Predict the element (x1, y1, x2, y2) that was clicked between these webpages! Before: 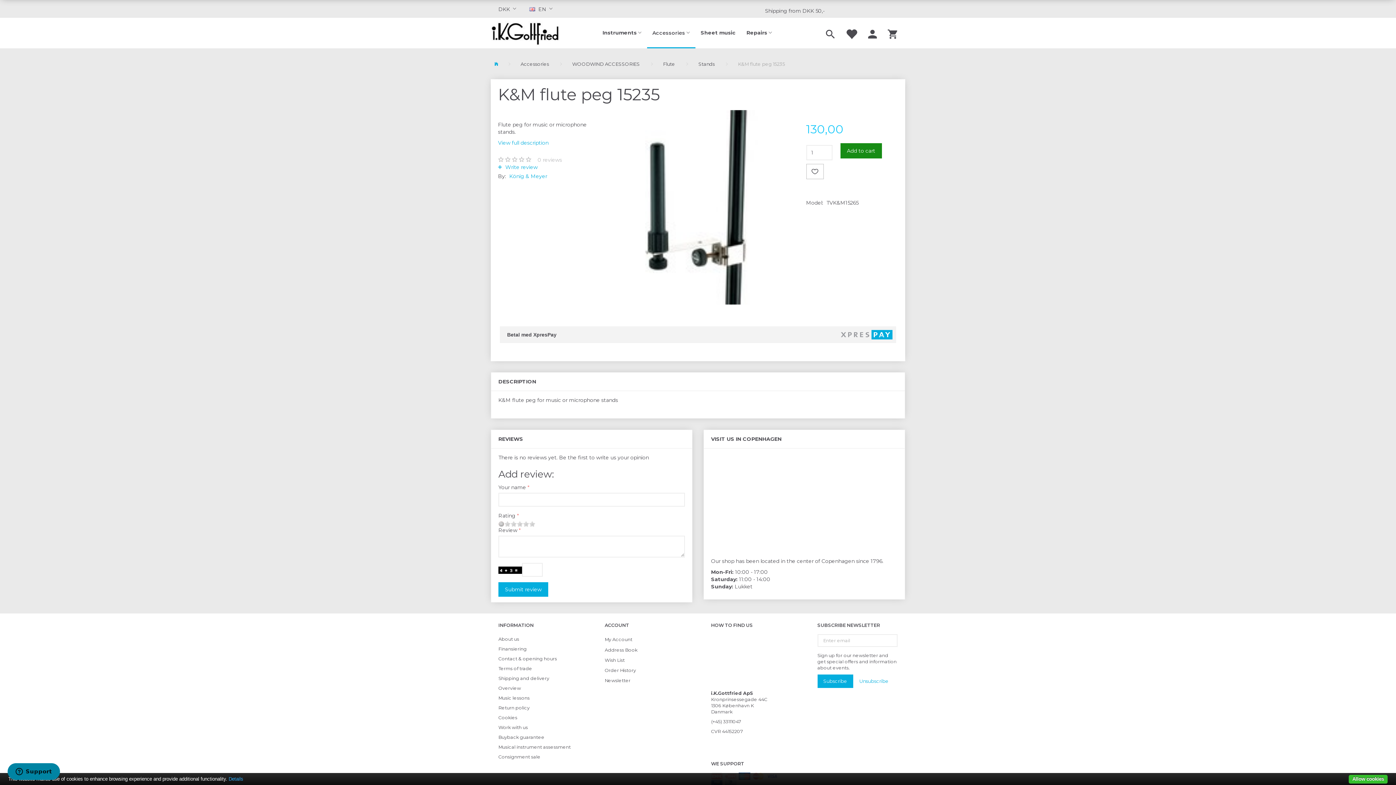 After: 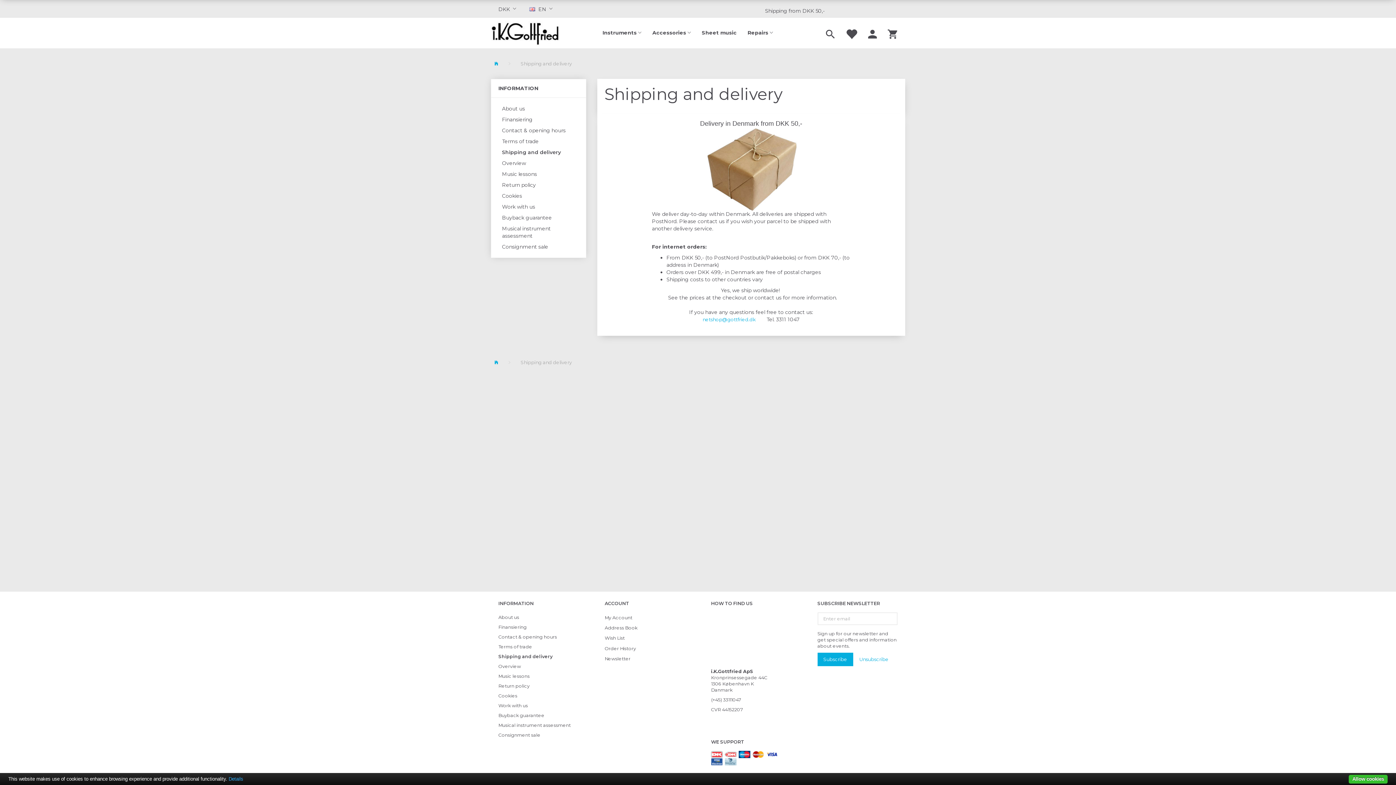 Action: bbox: (765, 7, 824, 14) label: Shipping from DKK 50,-